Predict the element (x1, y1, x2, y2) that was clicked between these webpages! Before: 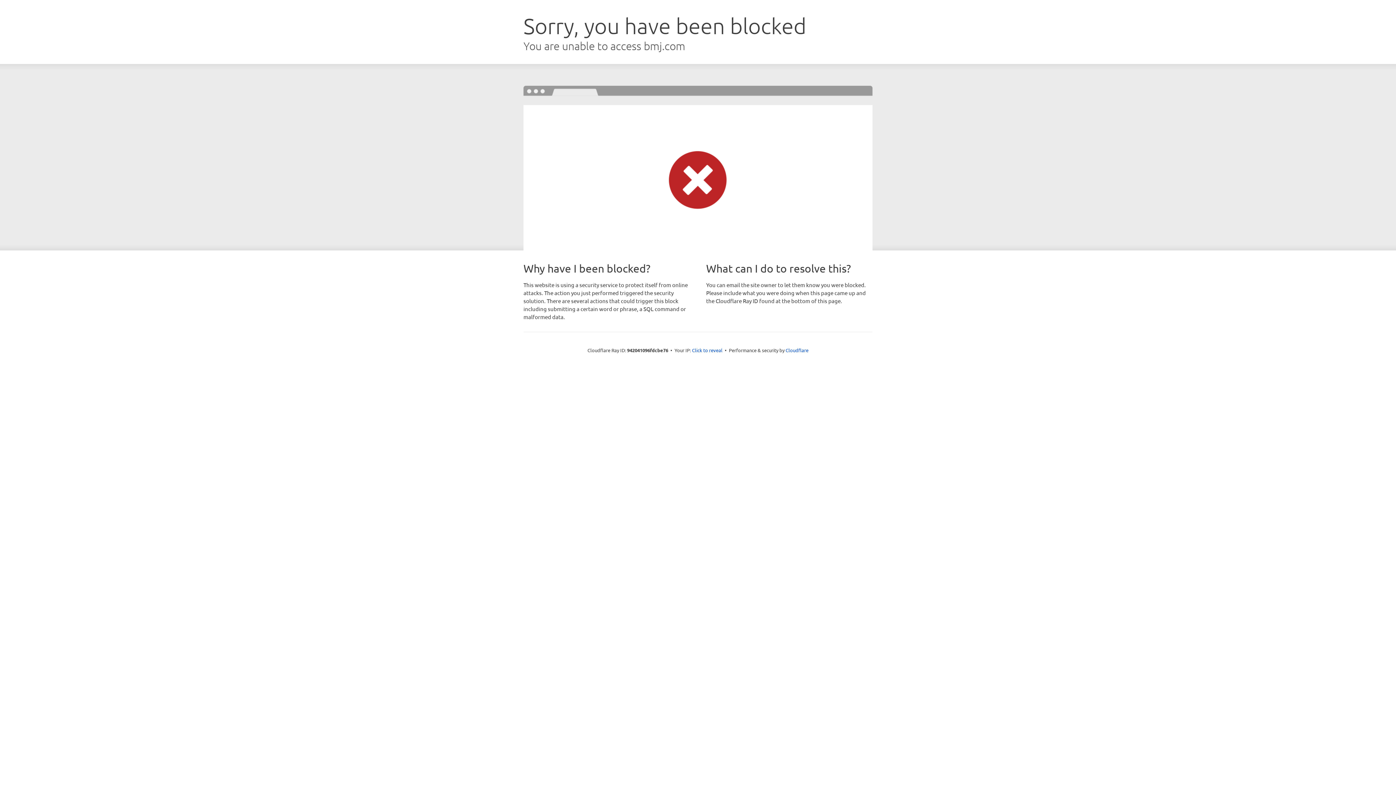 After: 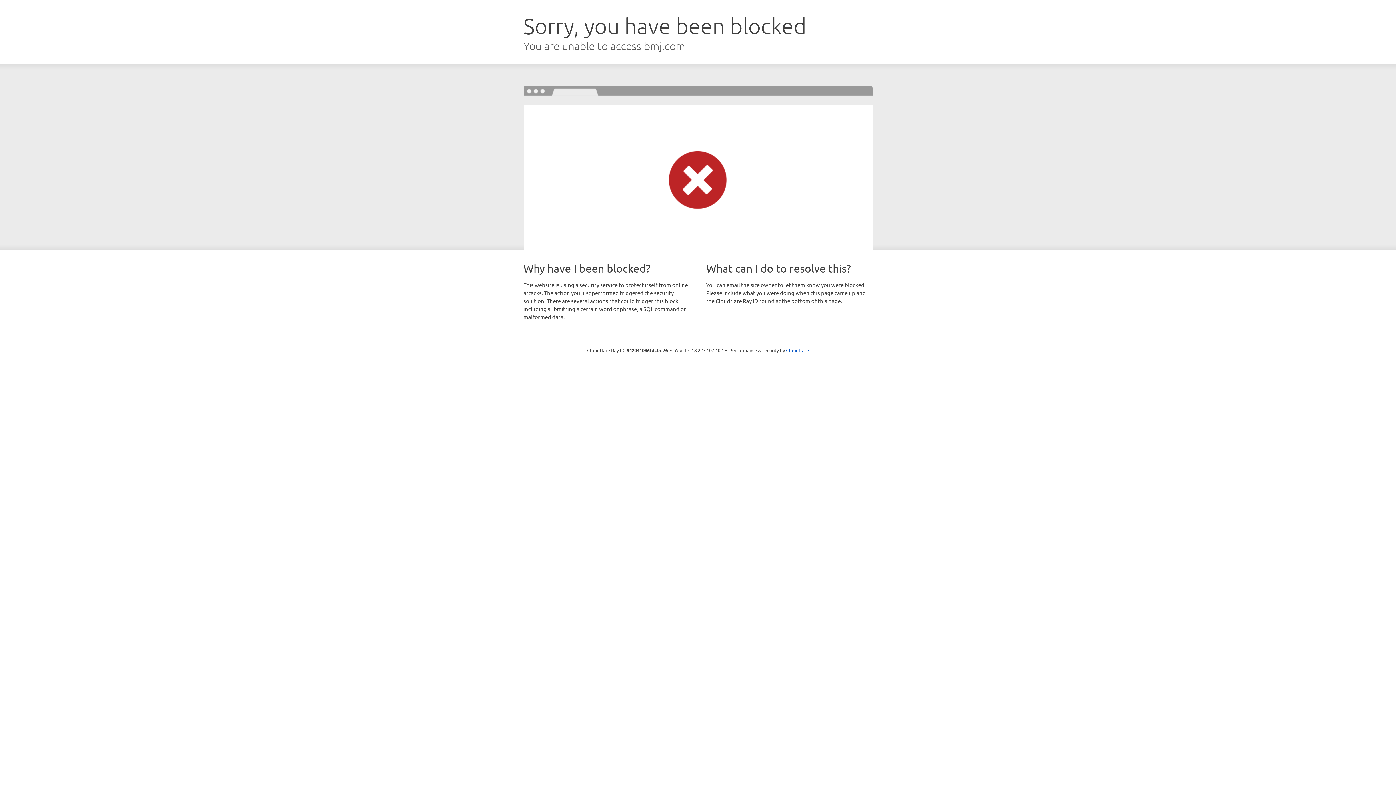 Action: label: Click to reveal bbox: (692, 346, 722, 353)